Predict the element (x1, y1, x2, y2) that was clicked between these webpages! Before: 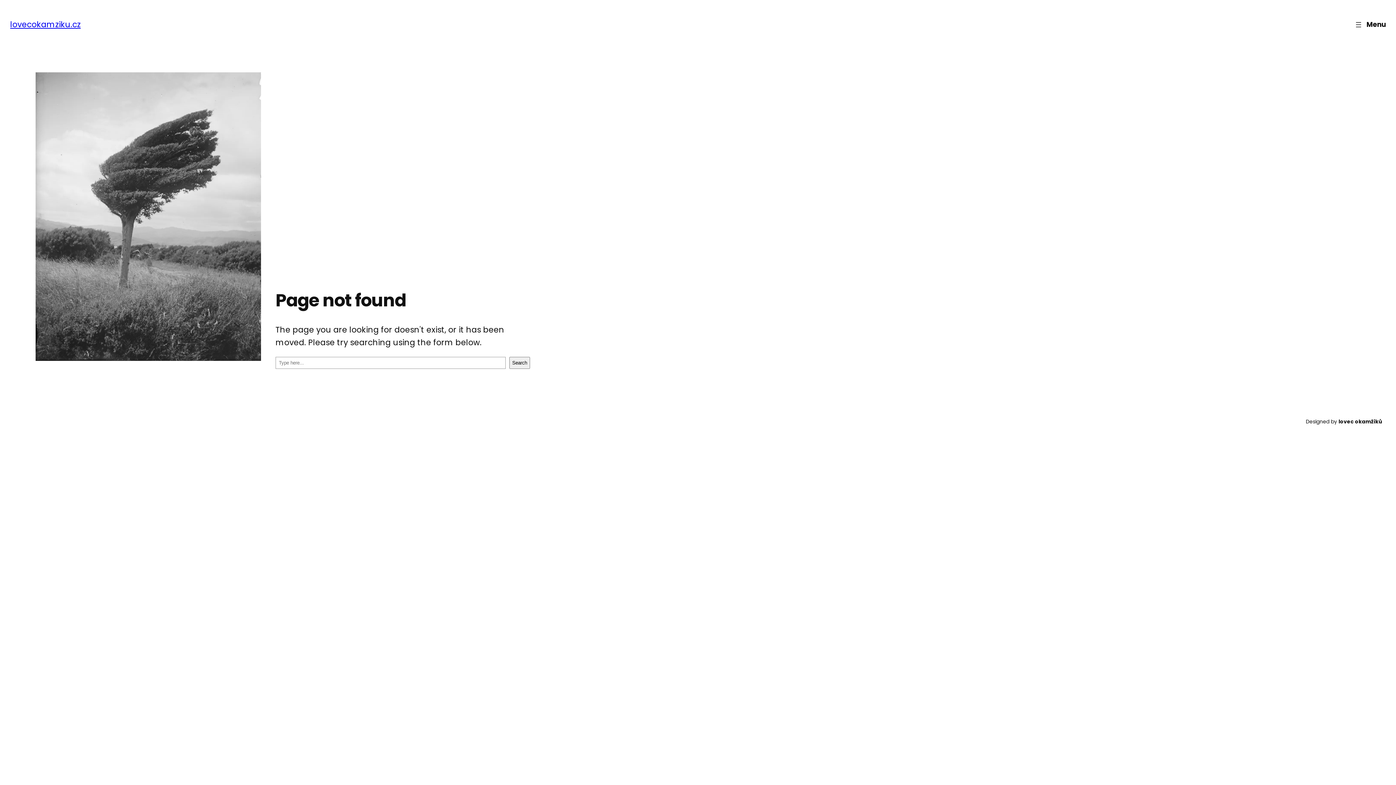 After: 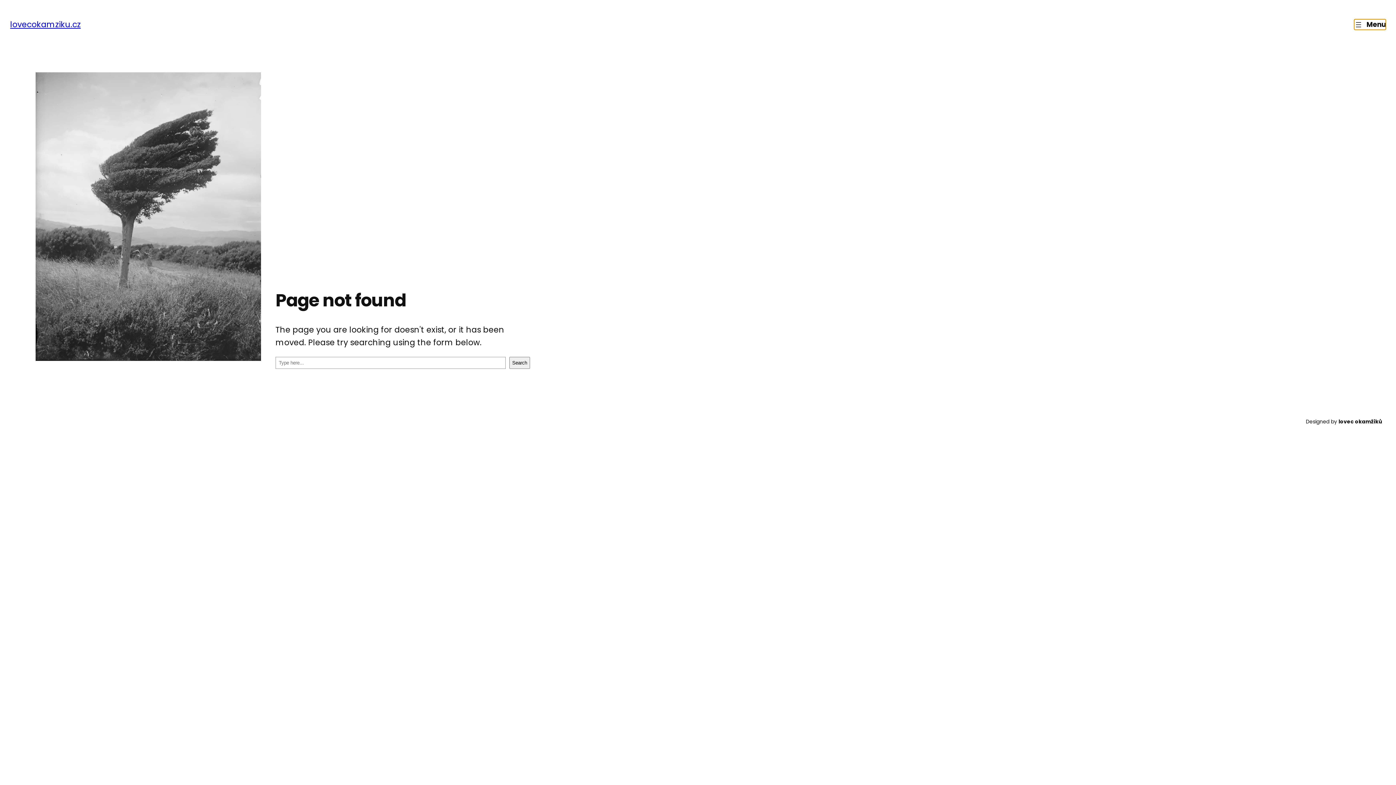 Action: label: Otevřít menu bbox: (1354, 19, 1386, 29)